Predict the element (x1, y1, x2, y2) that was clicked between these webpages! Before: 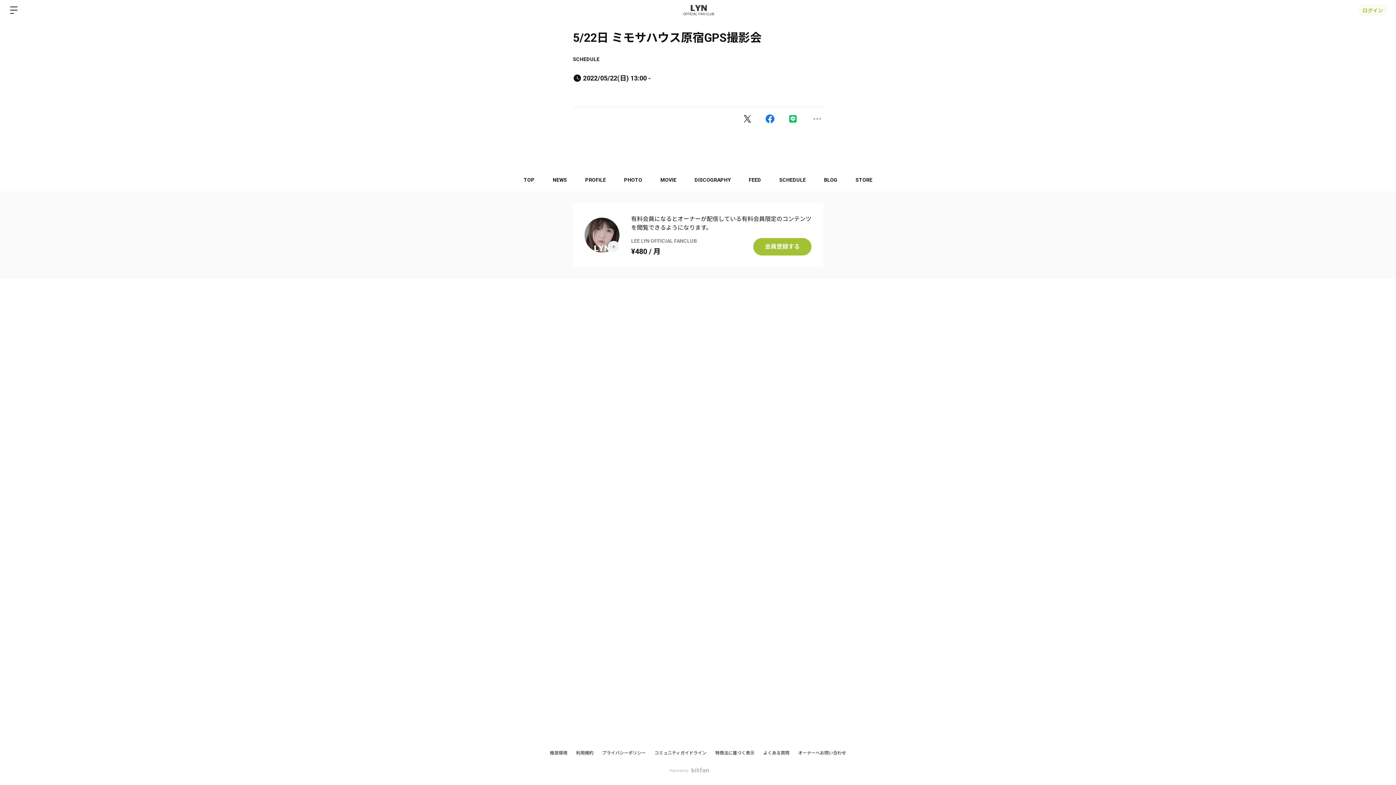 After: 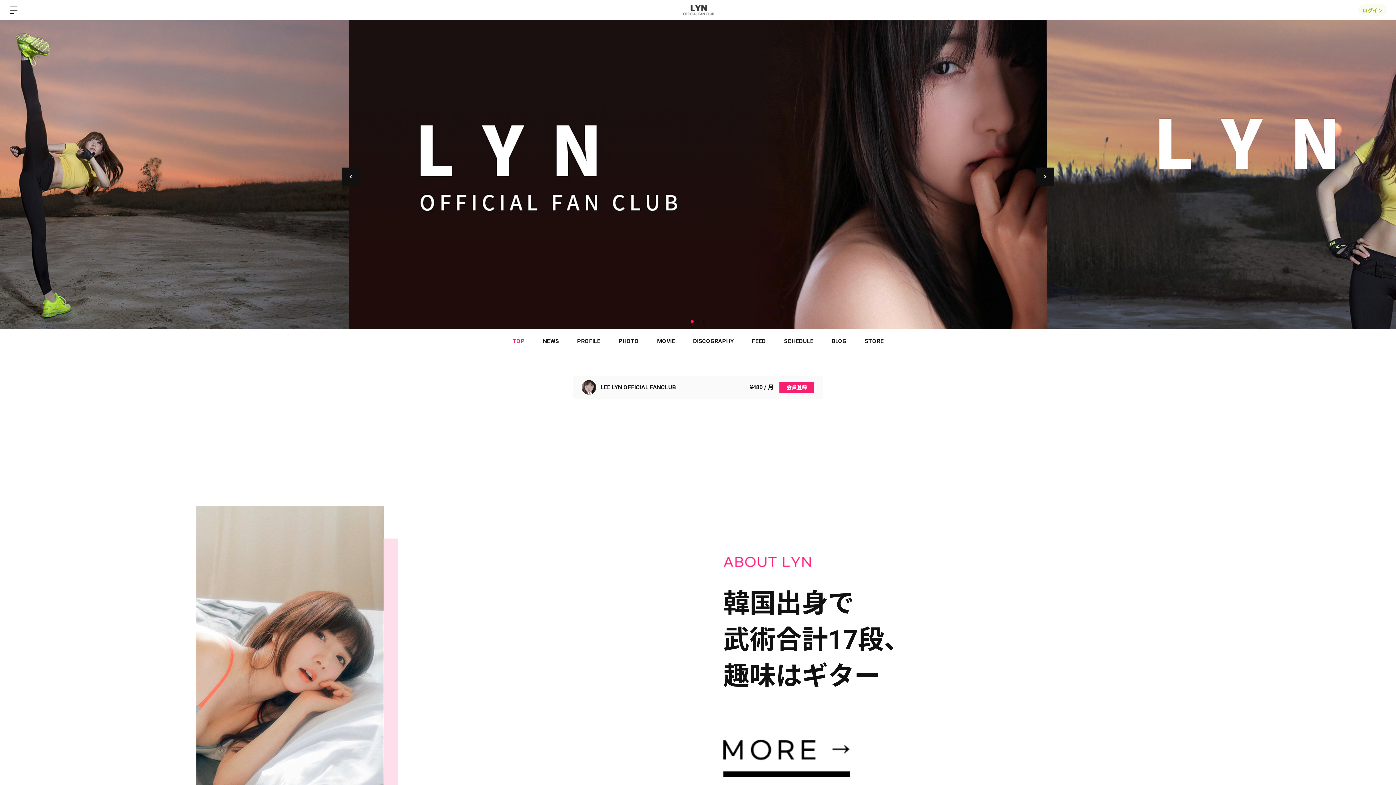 Action: bbox: (514, 168, 543, 191) label: TOP